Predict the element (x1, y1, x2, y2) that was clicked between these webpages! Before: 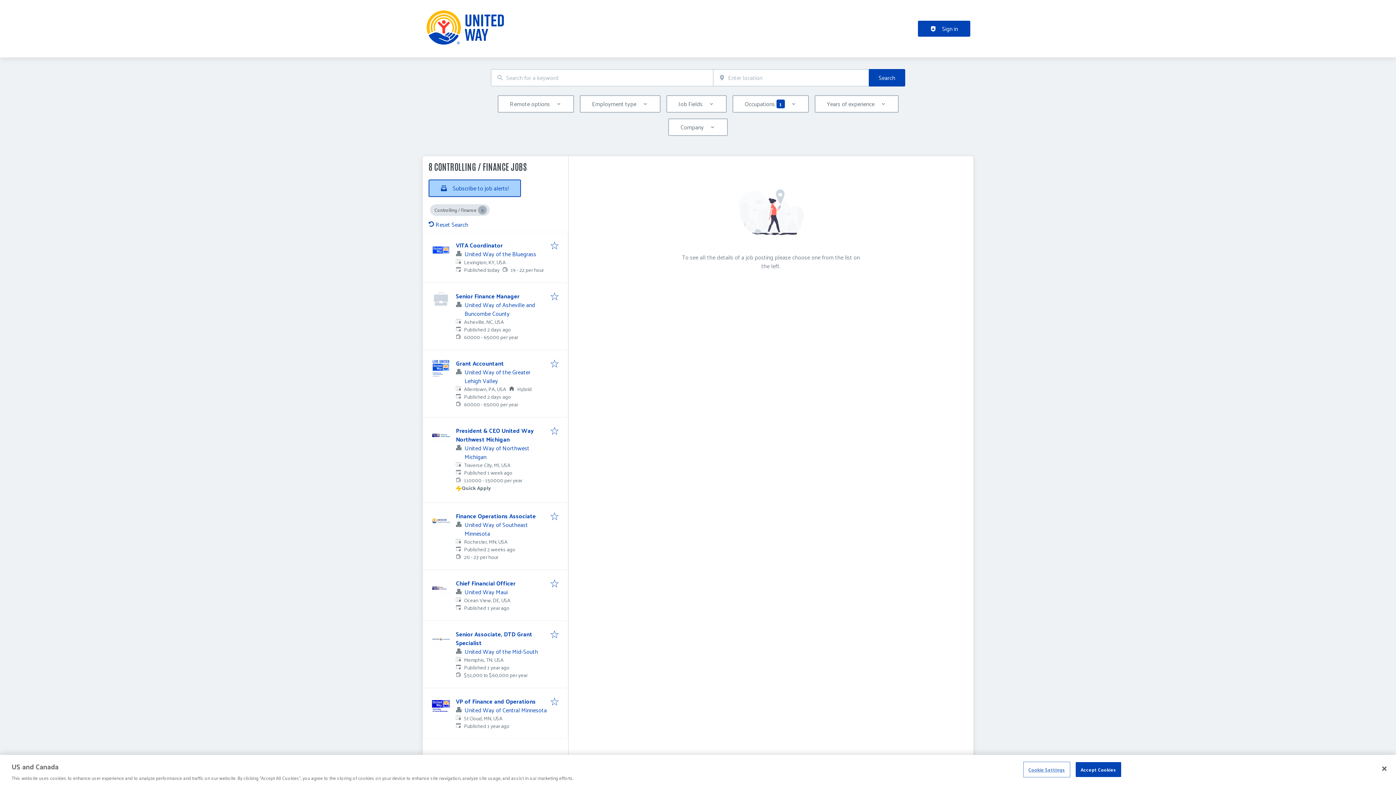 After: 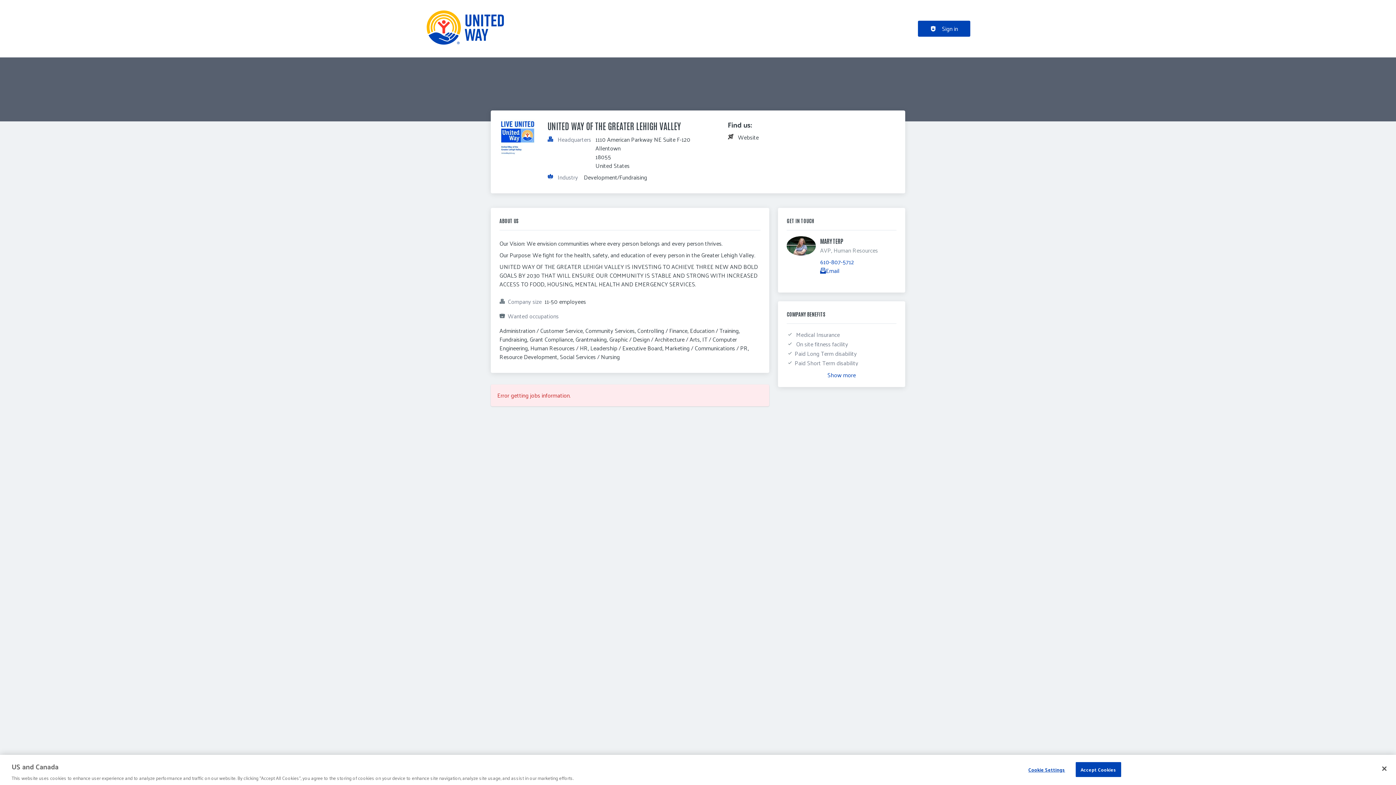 Action: bbox: (464, 366, 530, 386) label: United Way of the Greater Lehigh Valley